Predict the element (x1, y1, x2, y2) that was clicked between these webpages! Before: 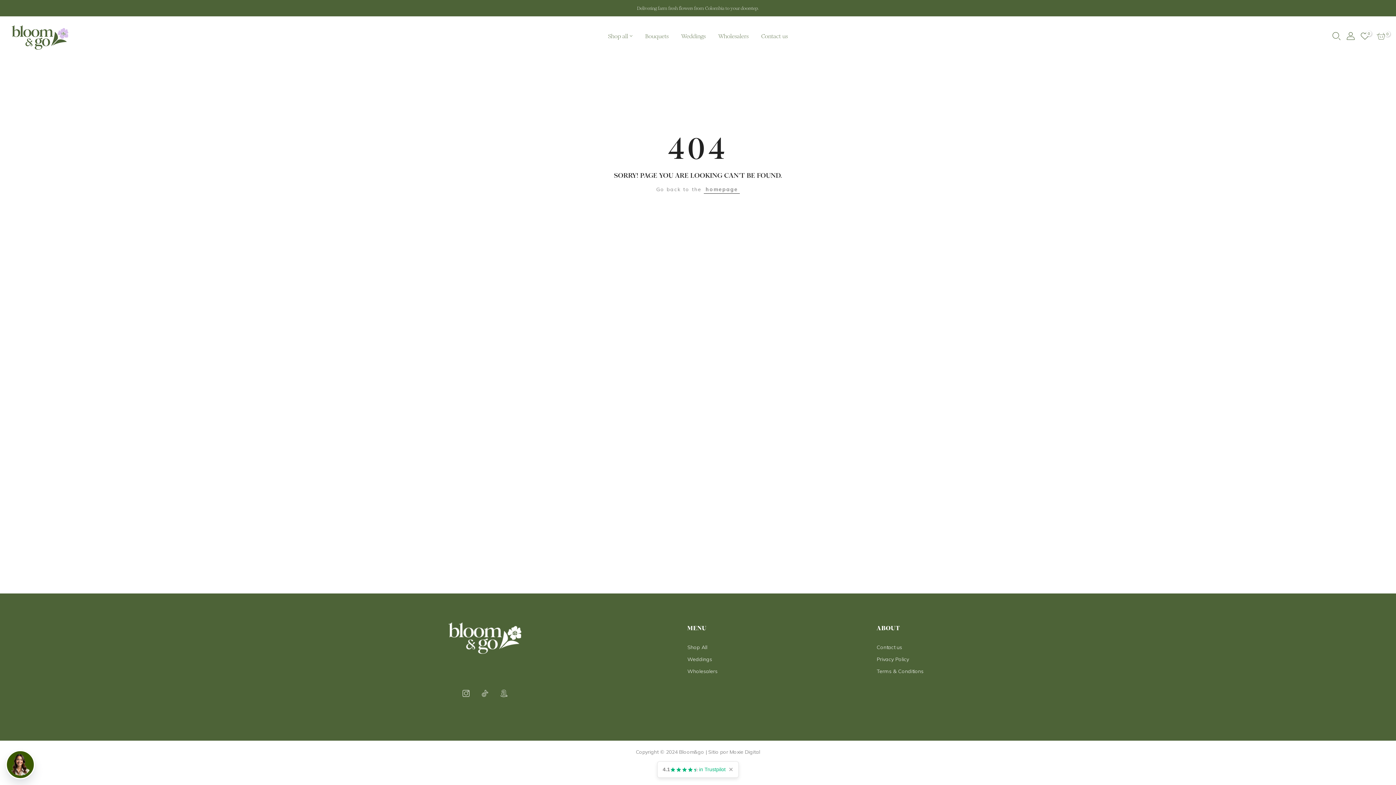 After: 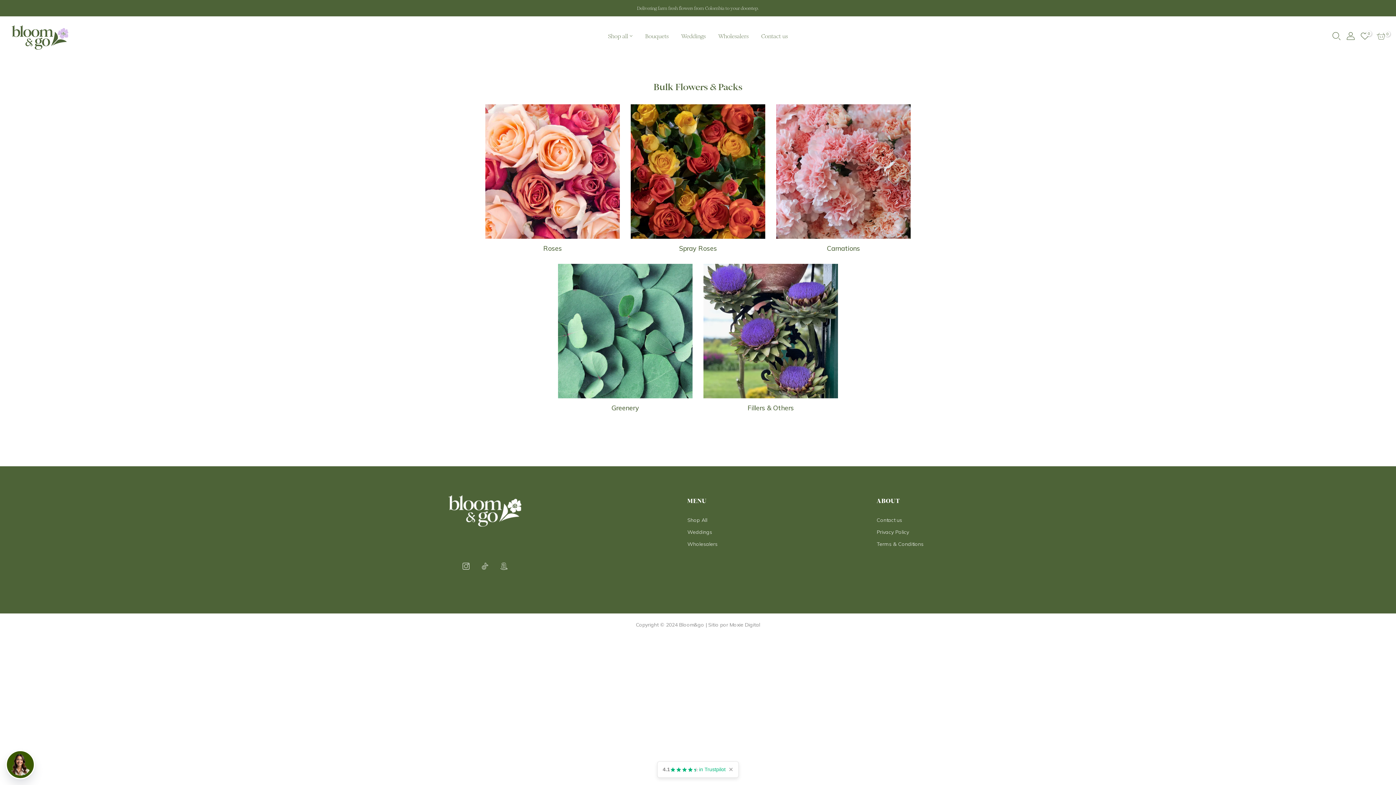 Action: label: Wholesalers bbox: (687, 668, 717, 674)